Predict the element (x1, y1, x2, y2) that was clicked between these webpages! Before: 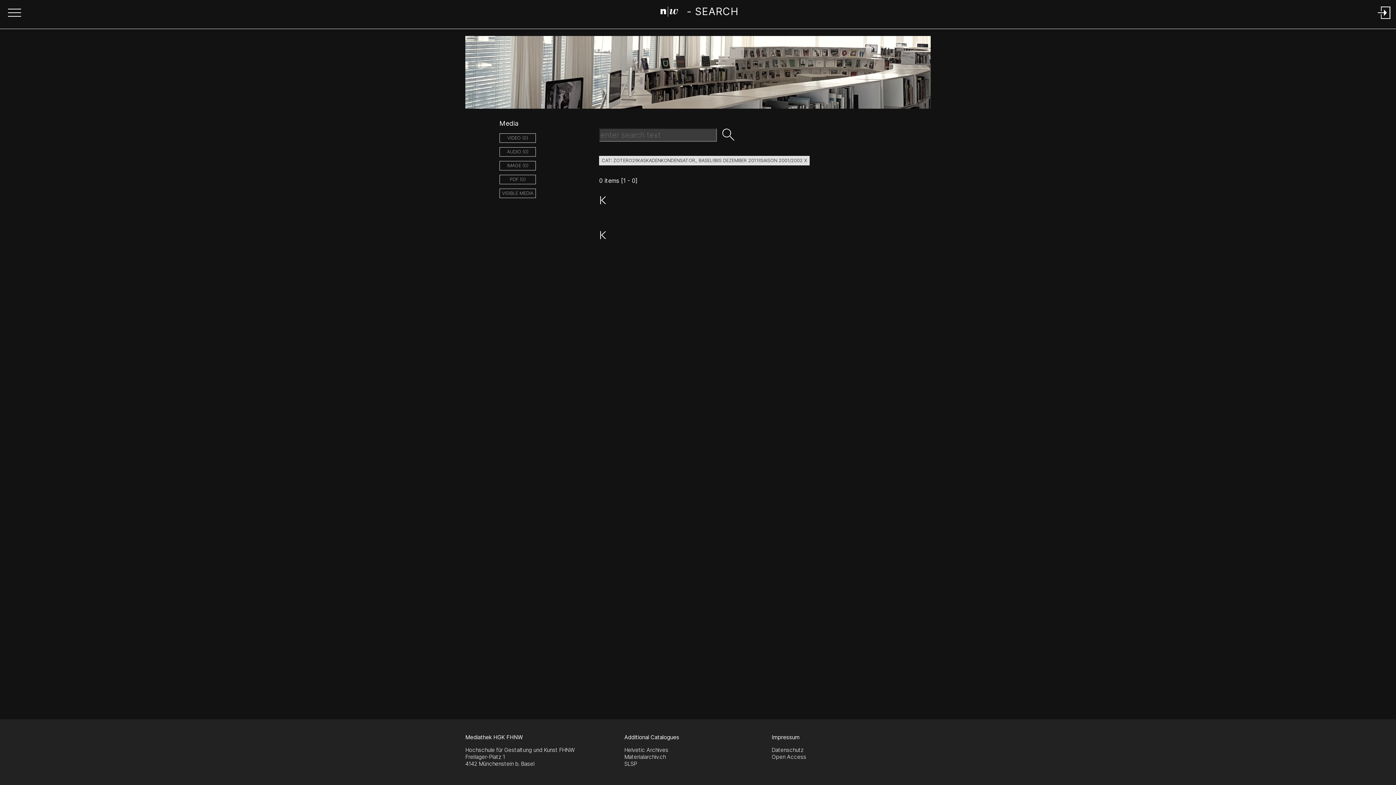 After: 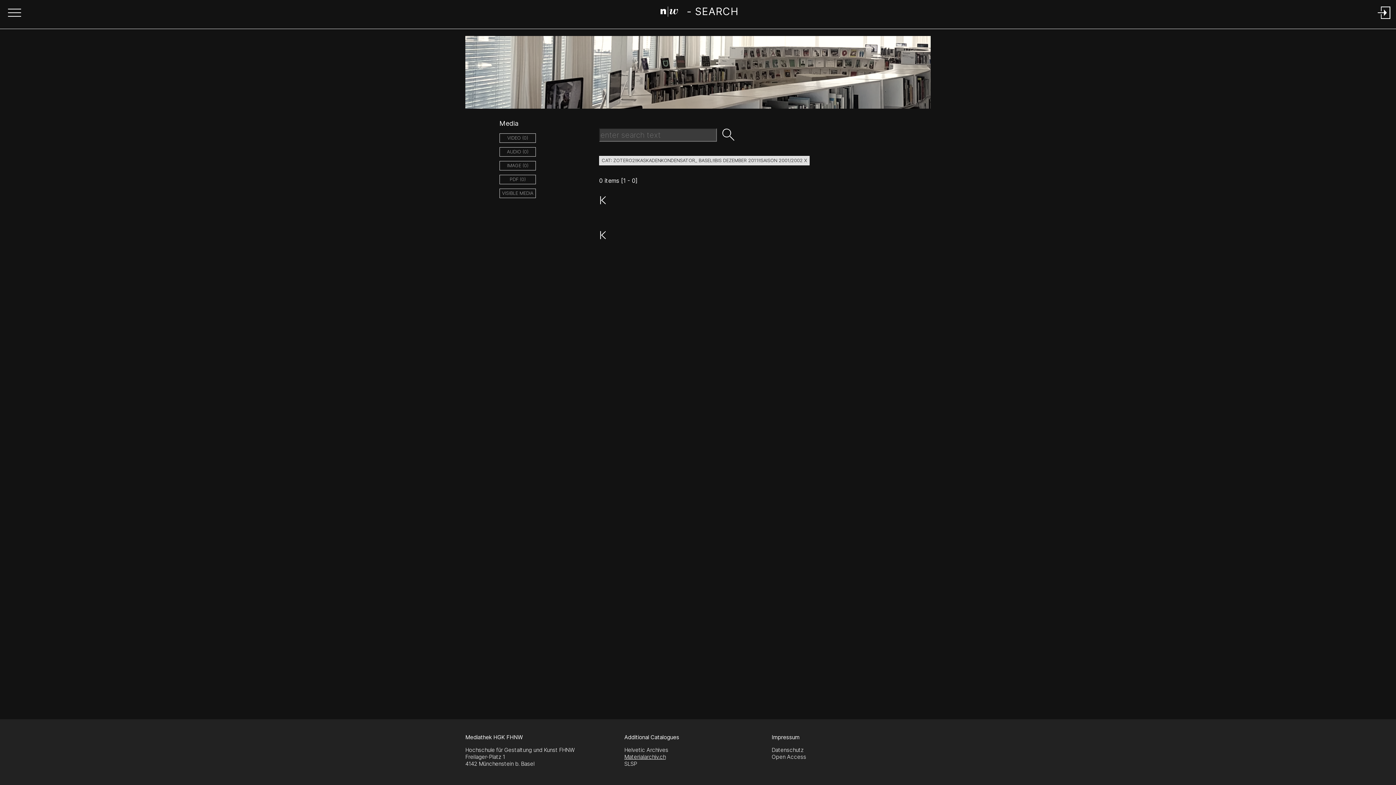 Action: label: Materialarchiv.ch bbox: (624, 753, 665, 760)